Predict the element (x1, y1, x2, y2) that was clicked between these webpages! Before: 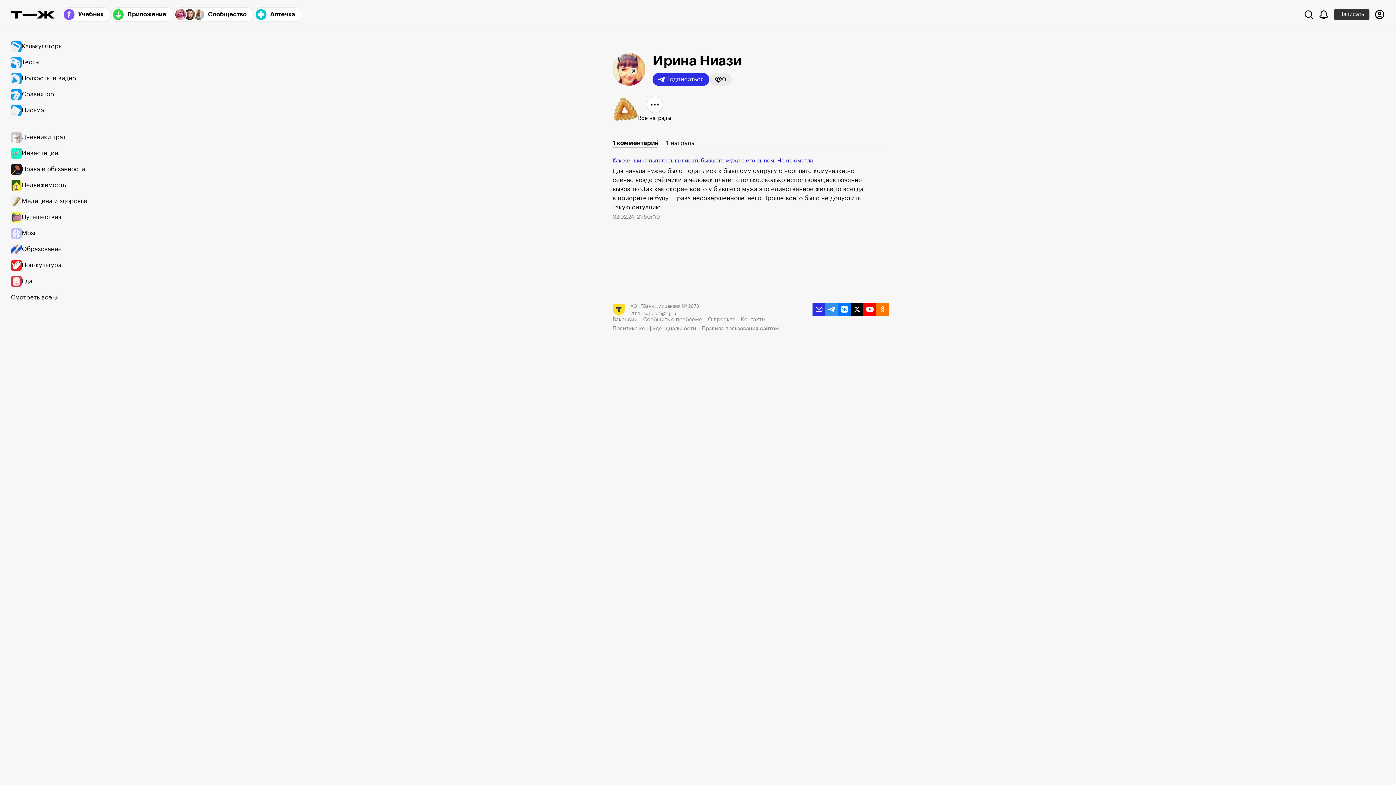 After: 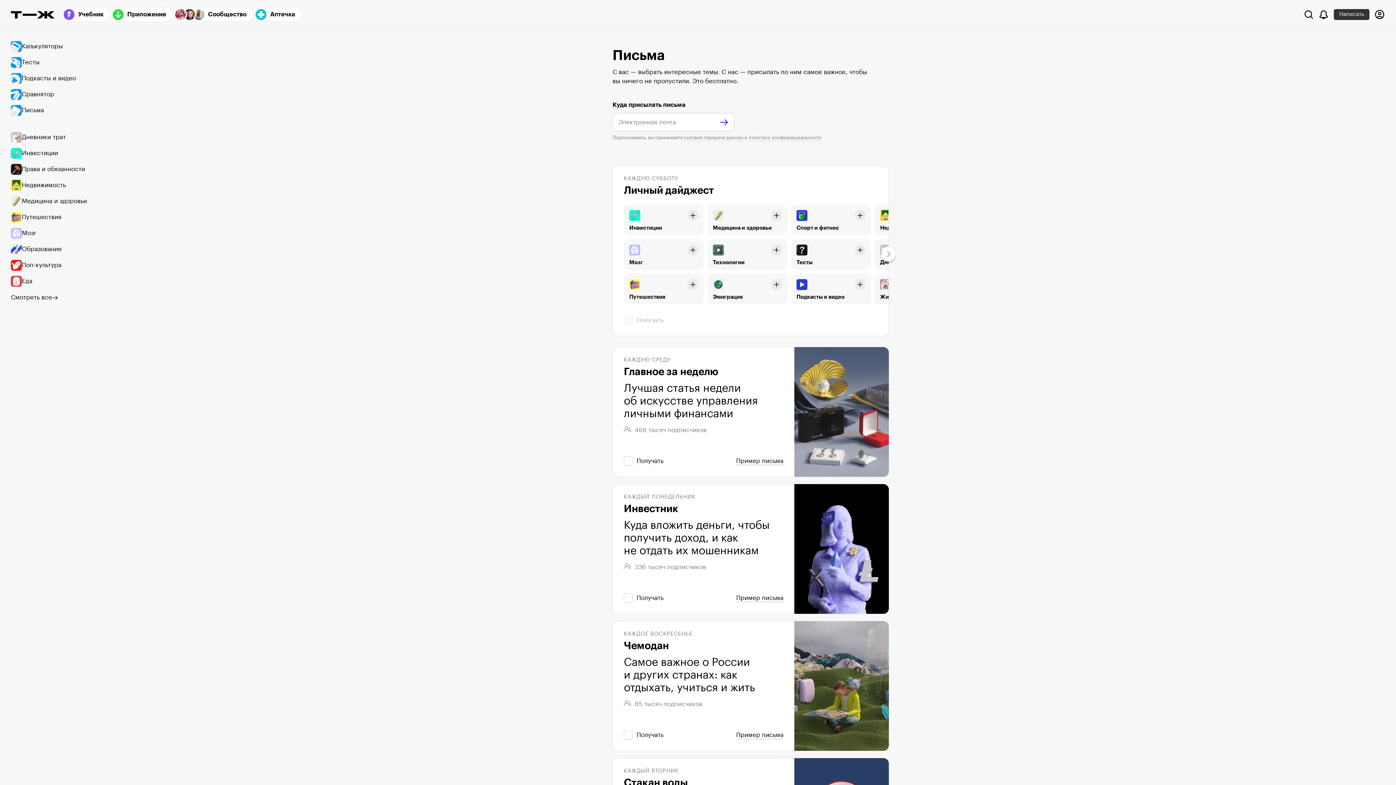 Action: bbox: (10, 102, 94, 118) label: Письма